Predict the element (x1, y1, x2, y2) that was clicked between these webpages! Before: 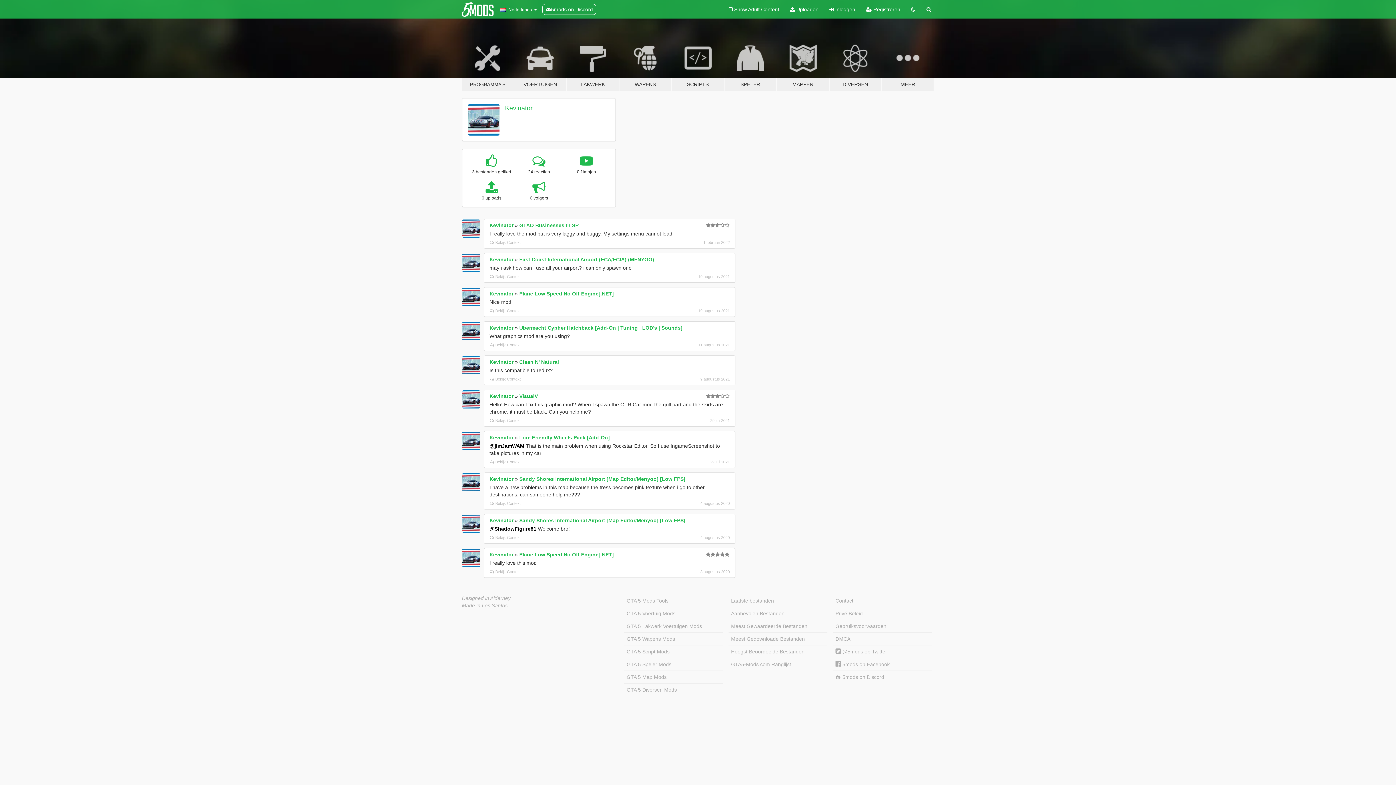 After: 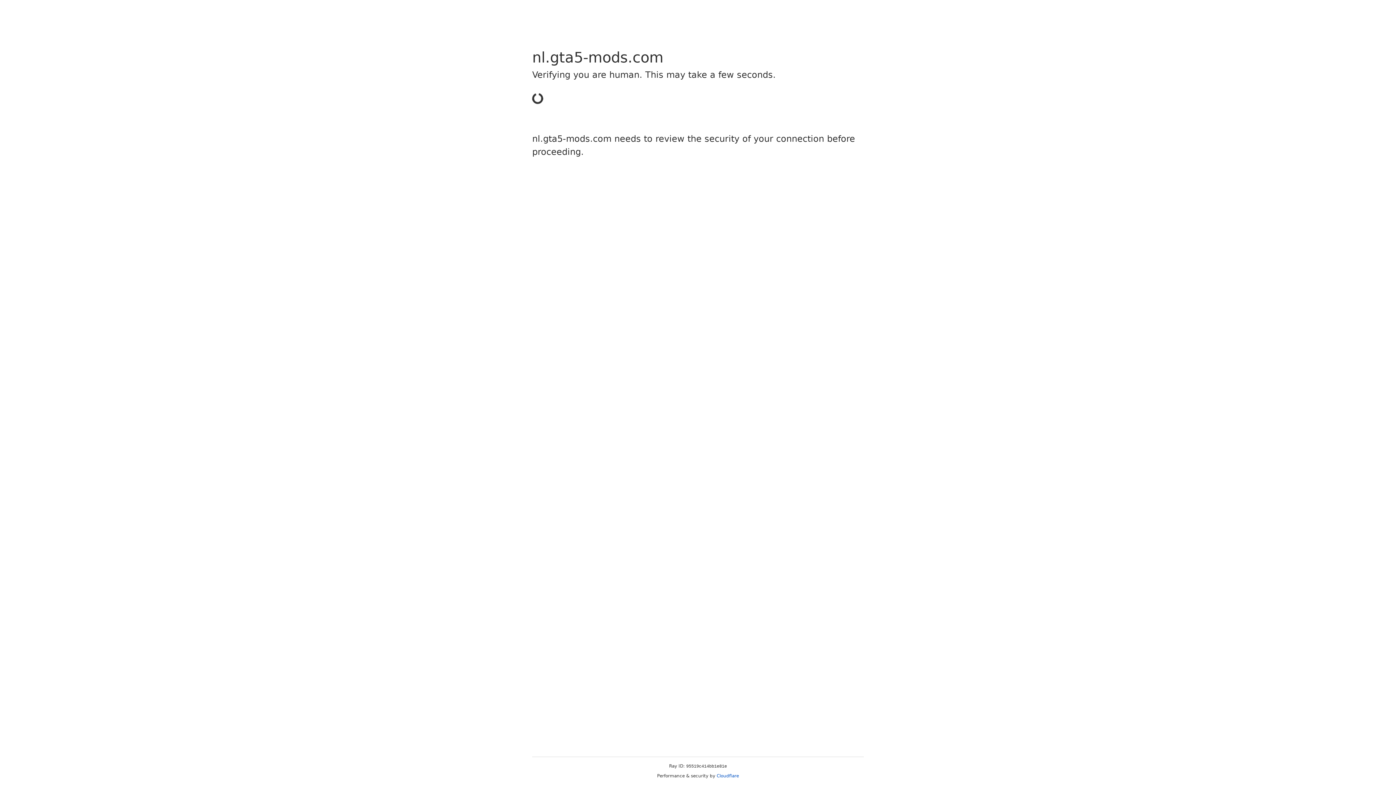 Action: bbox: (784, 0, 824, 18) label:  Uploaden